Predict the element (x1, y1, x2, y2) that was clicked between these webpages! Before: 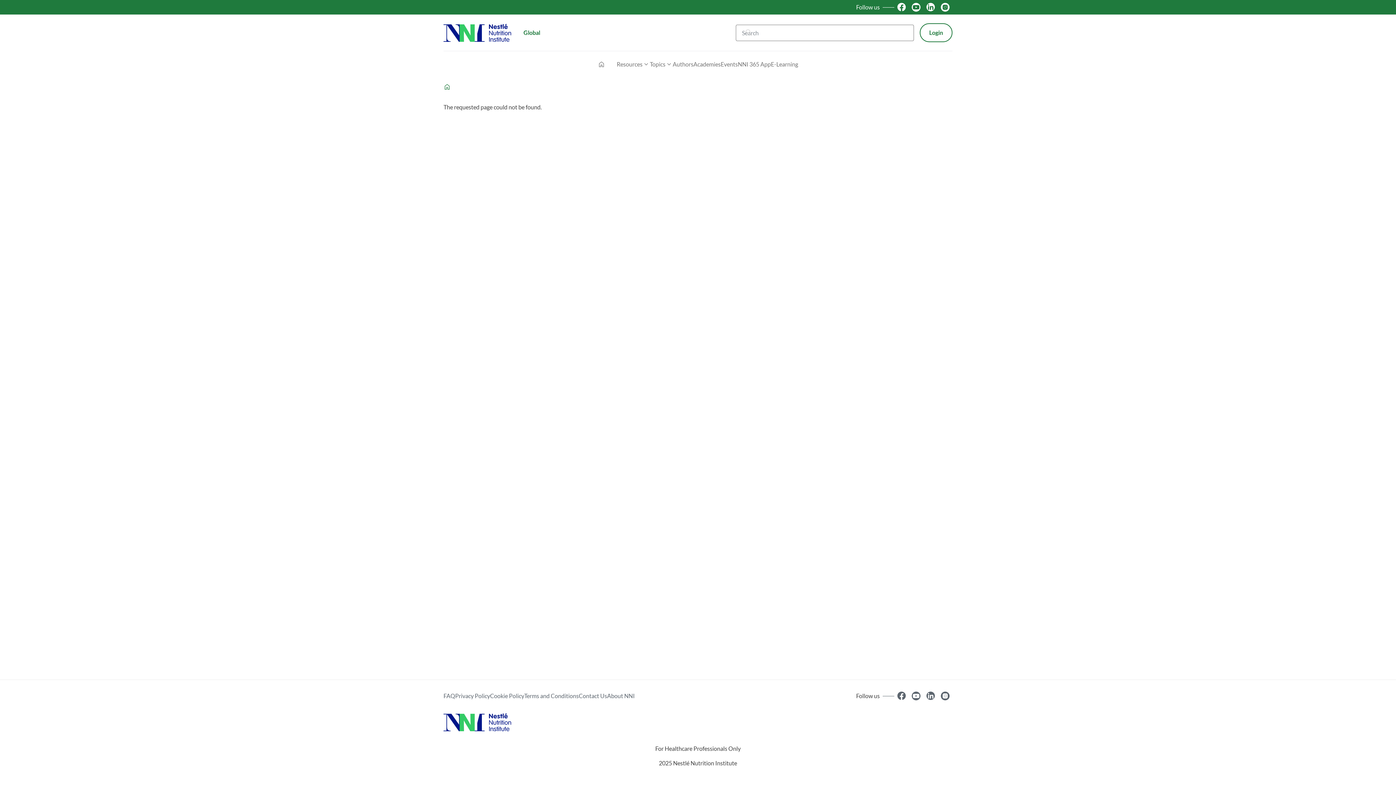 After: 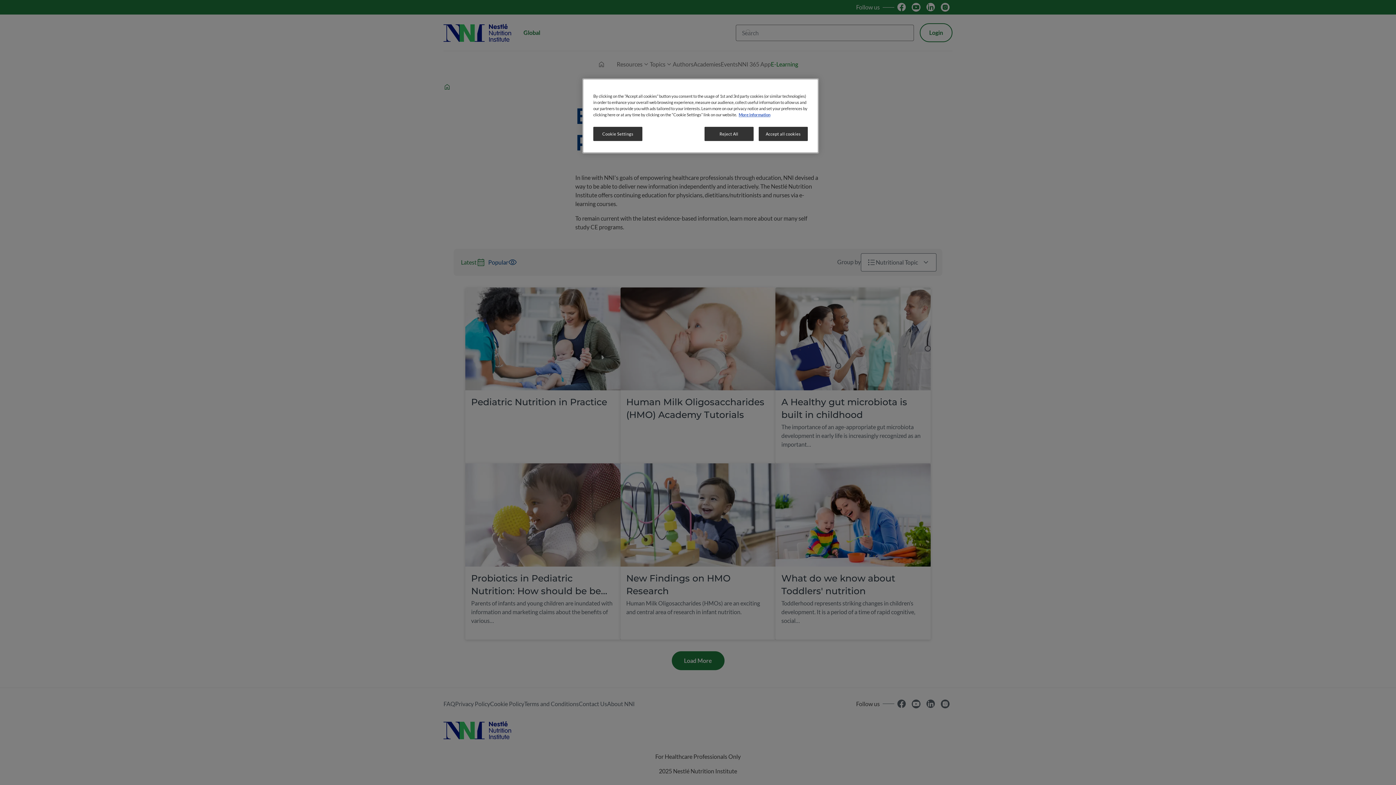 Action: label: E-Learning bbox: (771, 60, 798, 68)